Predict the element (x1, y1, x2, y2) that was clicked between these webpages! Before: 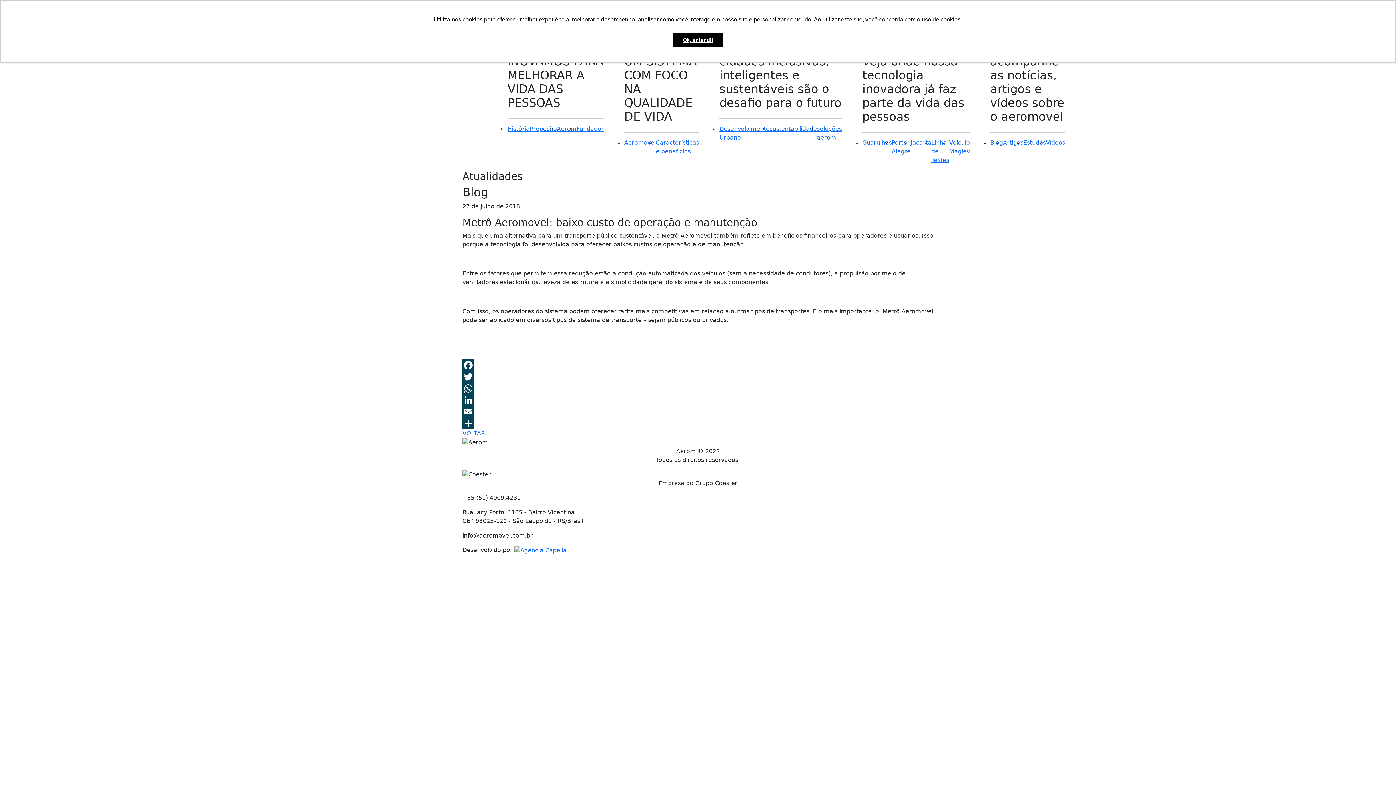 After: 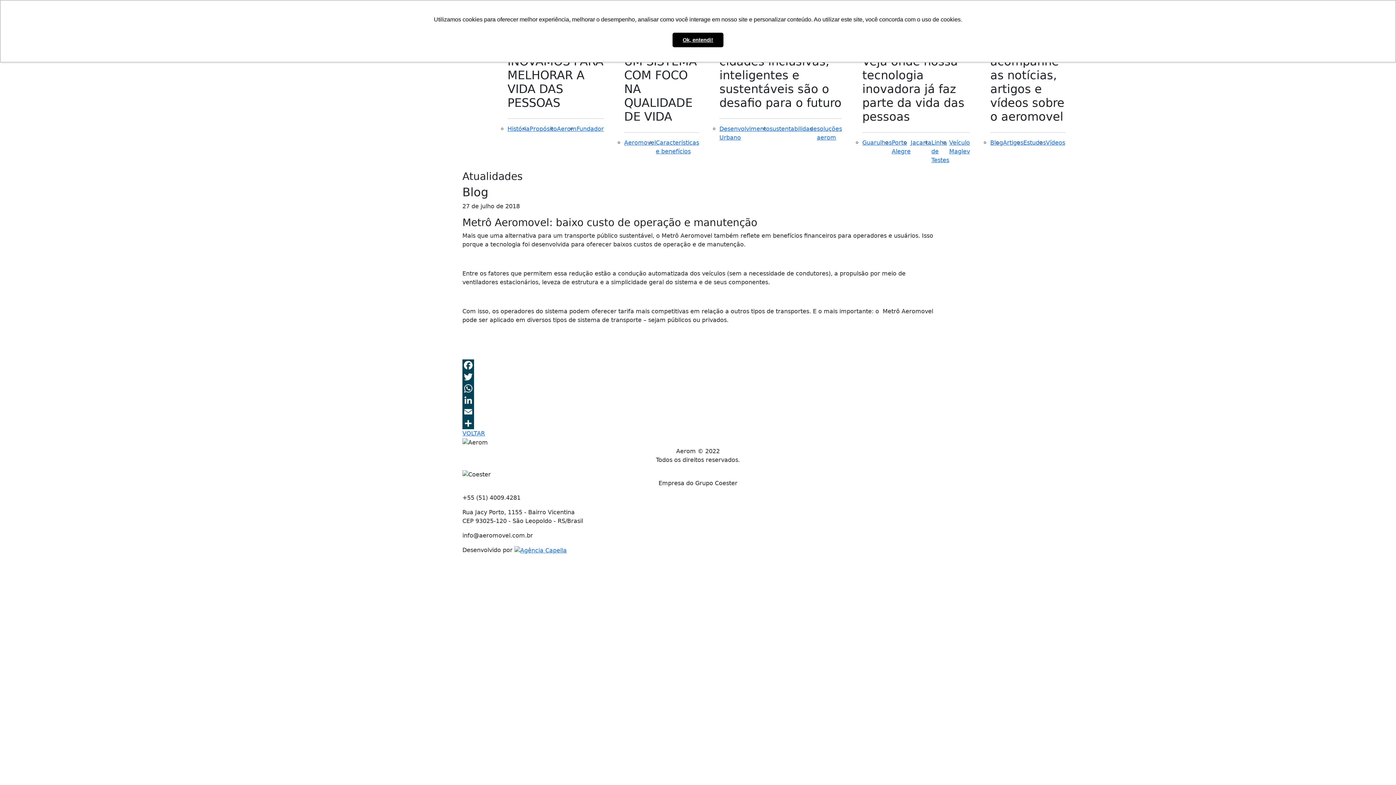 Action: bbox: (462, 382, 933, 394) label: WhatsApp